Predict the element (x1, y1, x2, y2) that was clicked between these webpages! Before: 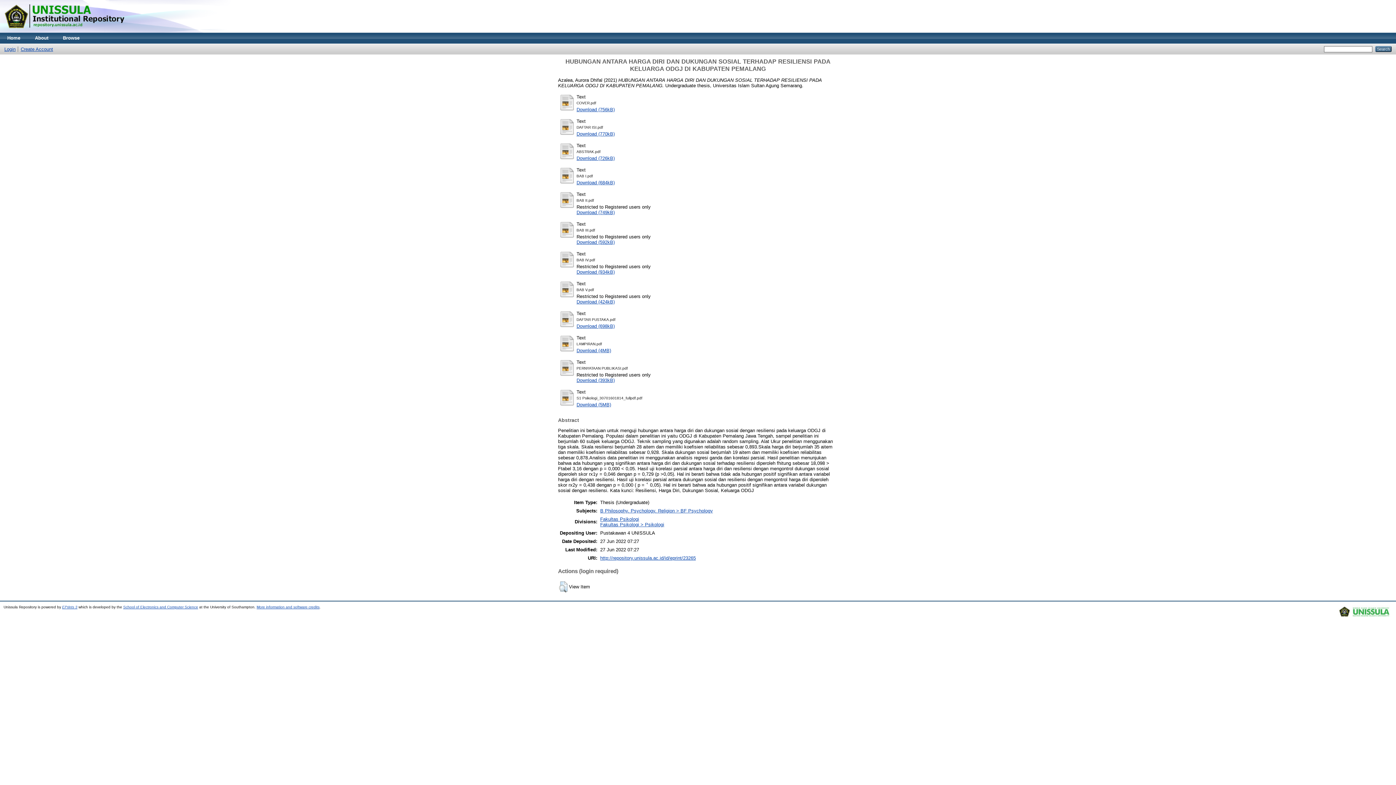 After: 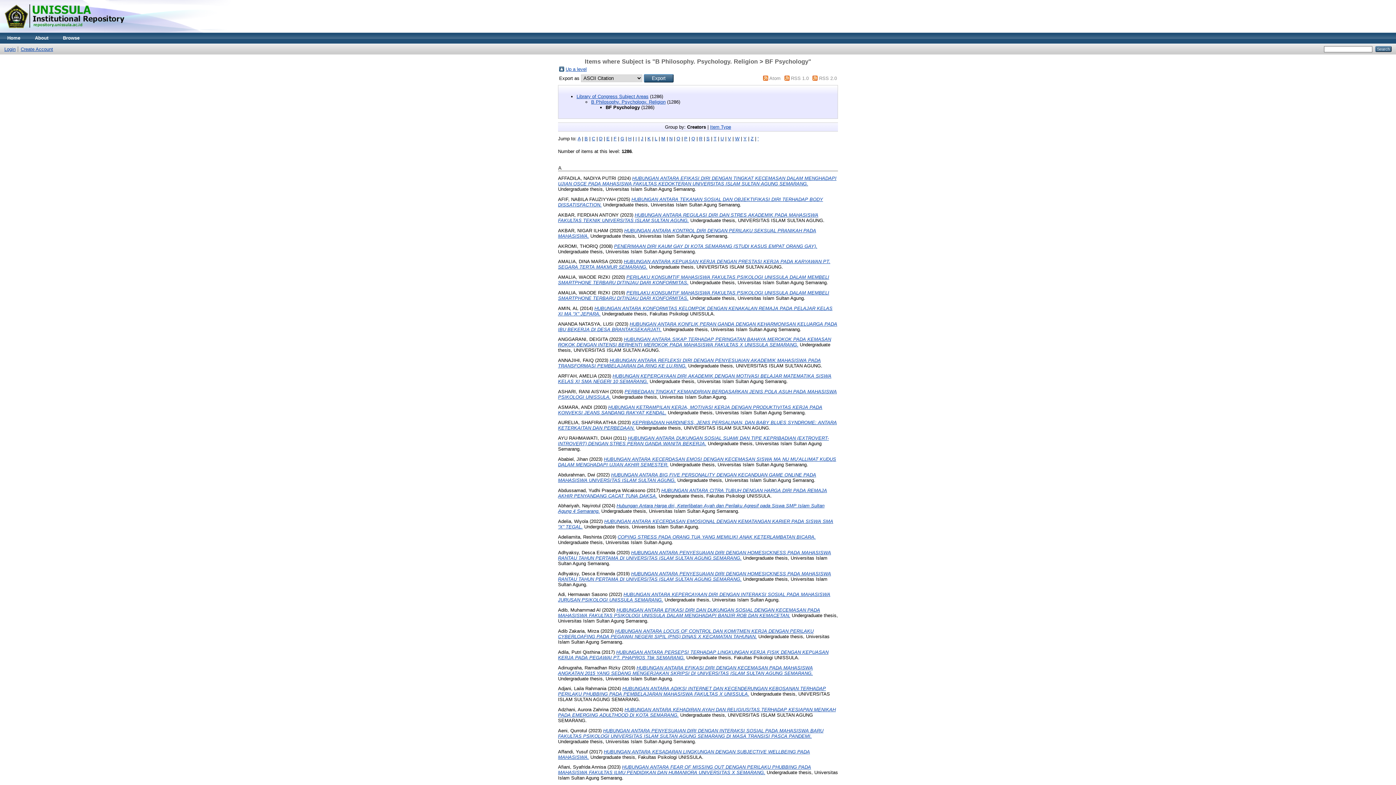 Action: bbox: (600, 508, 713, 513) label: B Philosophy. Psychology. Religion > BF Psychology